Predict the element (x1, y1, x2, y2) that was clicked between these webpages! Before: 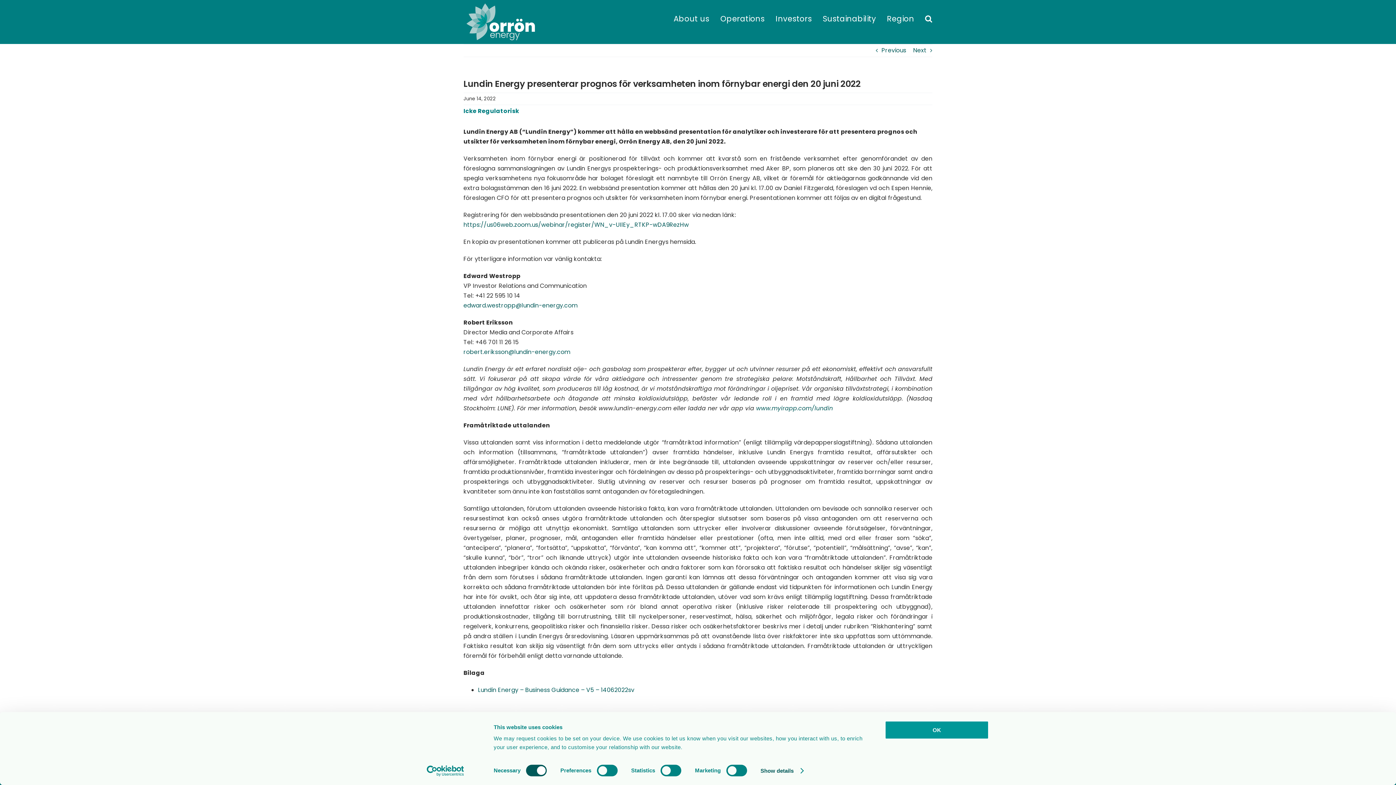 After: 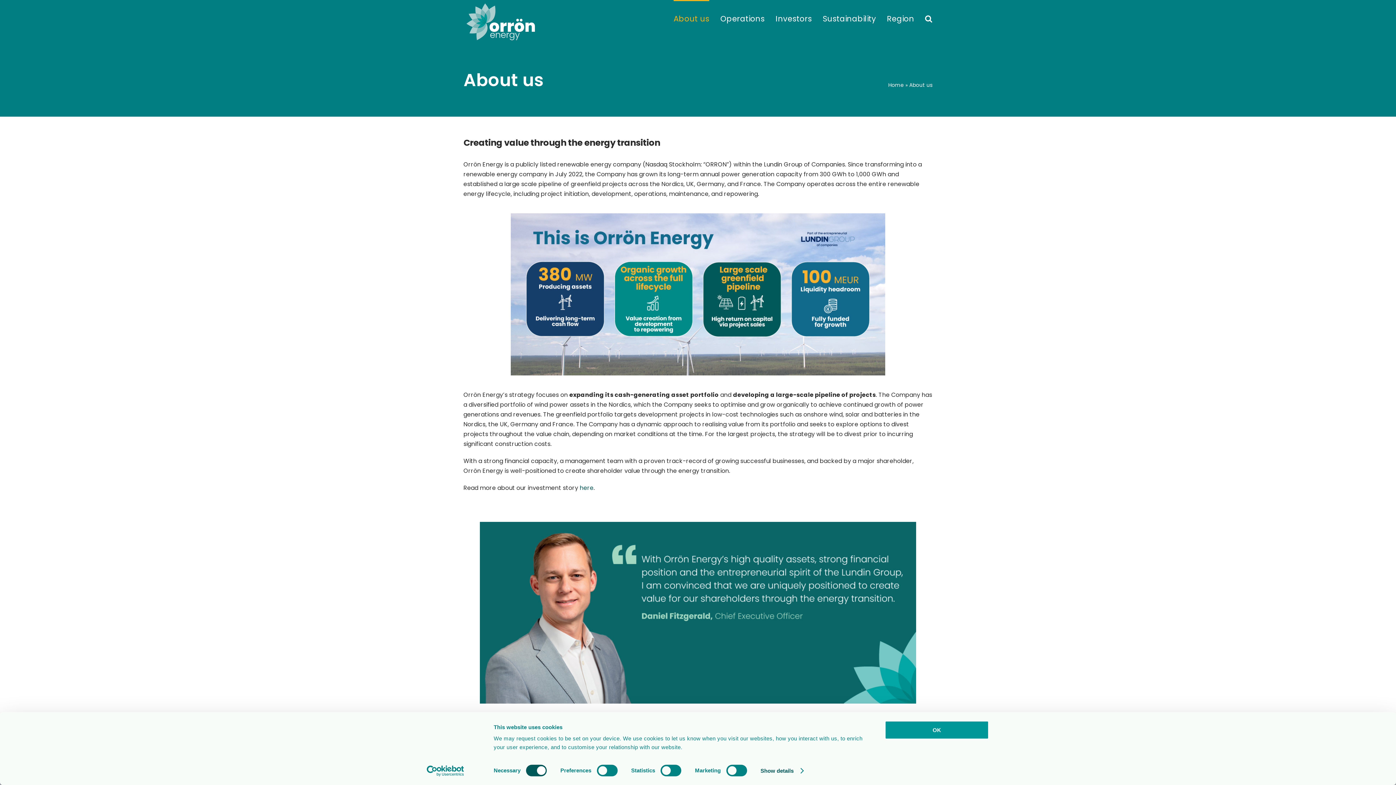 Action: label: About us bbox: (673, 0, 709, 36)